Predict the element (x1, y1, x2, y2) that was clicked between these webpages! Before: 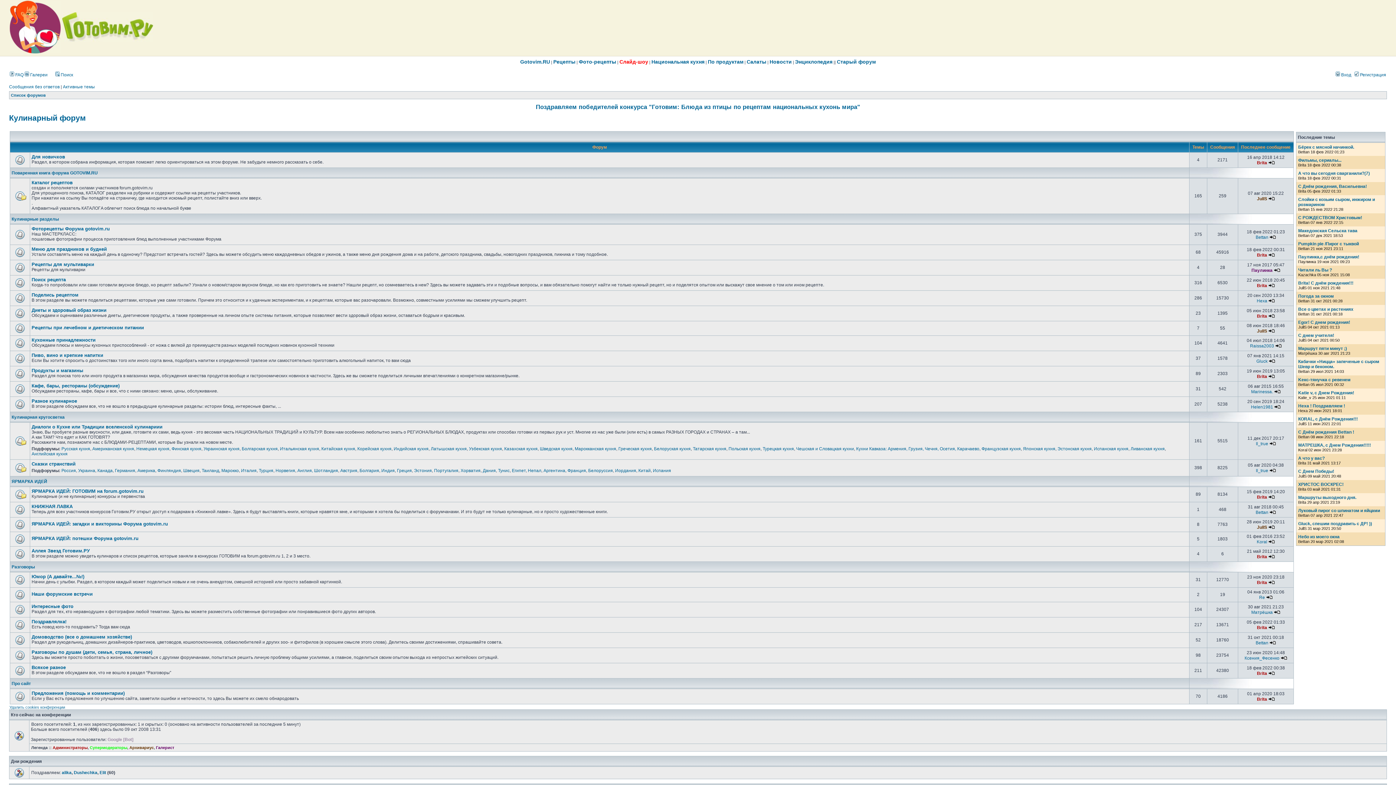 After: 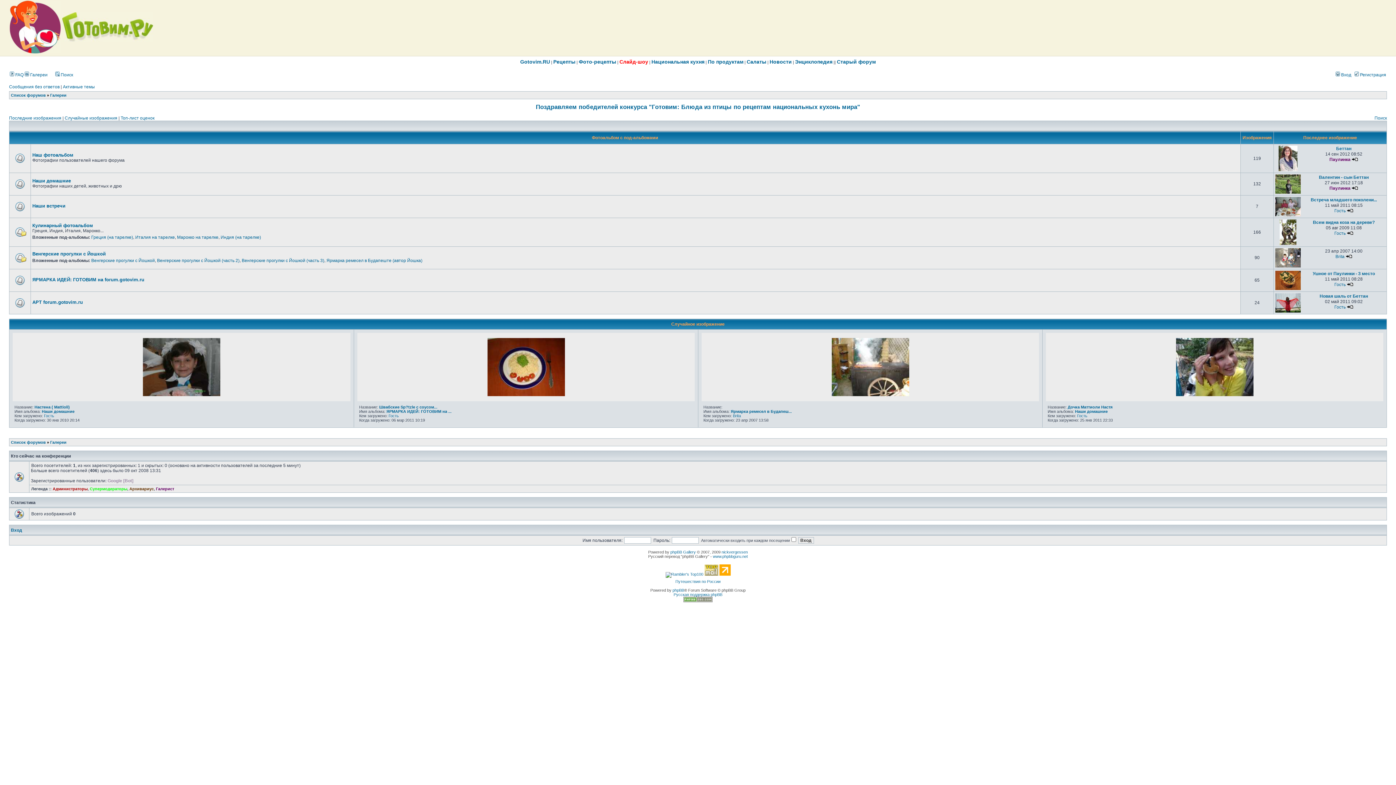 Action: label:  Галереи bbox: (24, 72, 47, 77)